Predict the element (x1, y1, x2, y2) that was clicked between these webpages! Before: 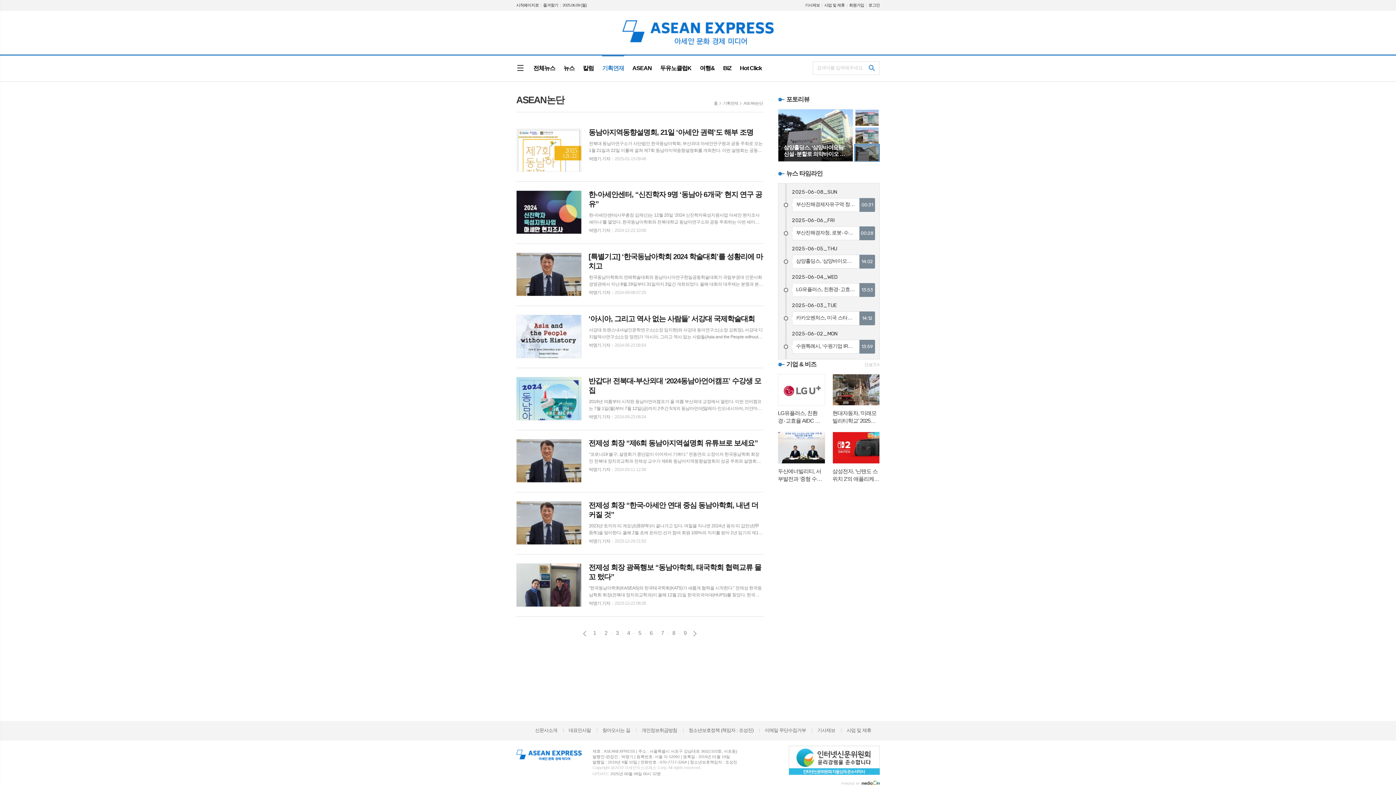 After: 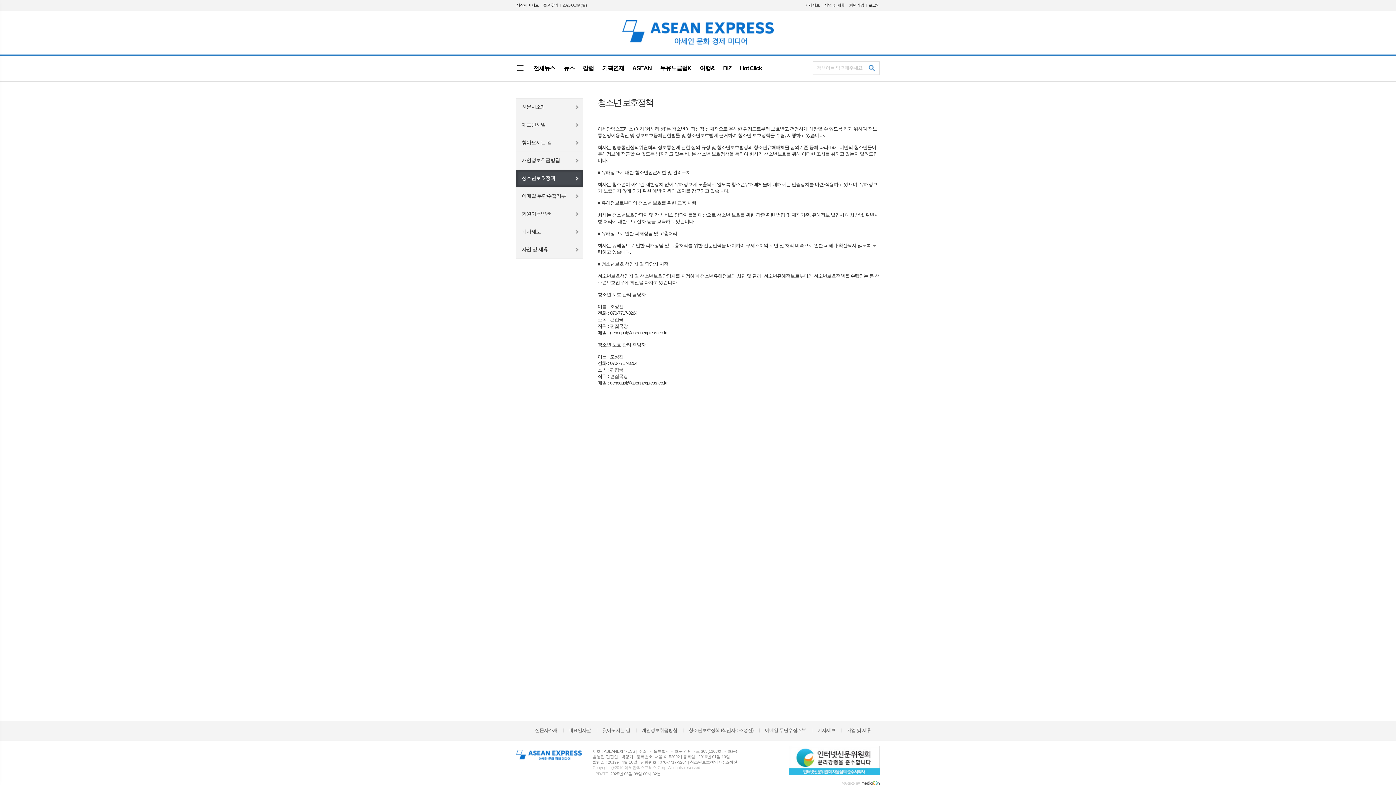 Action: bbox: (688, 728, 753, 733) label: 청소년보호정책 (책임자 : 조성진)